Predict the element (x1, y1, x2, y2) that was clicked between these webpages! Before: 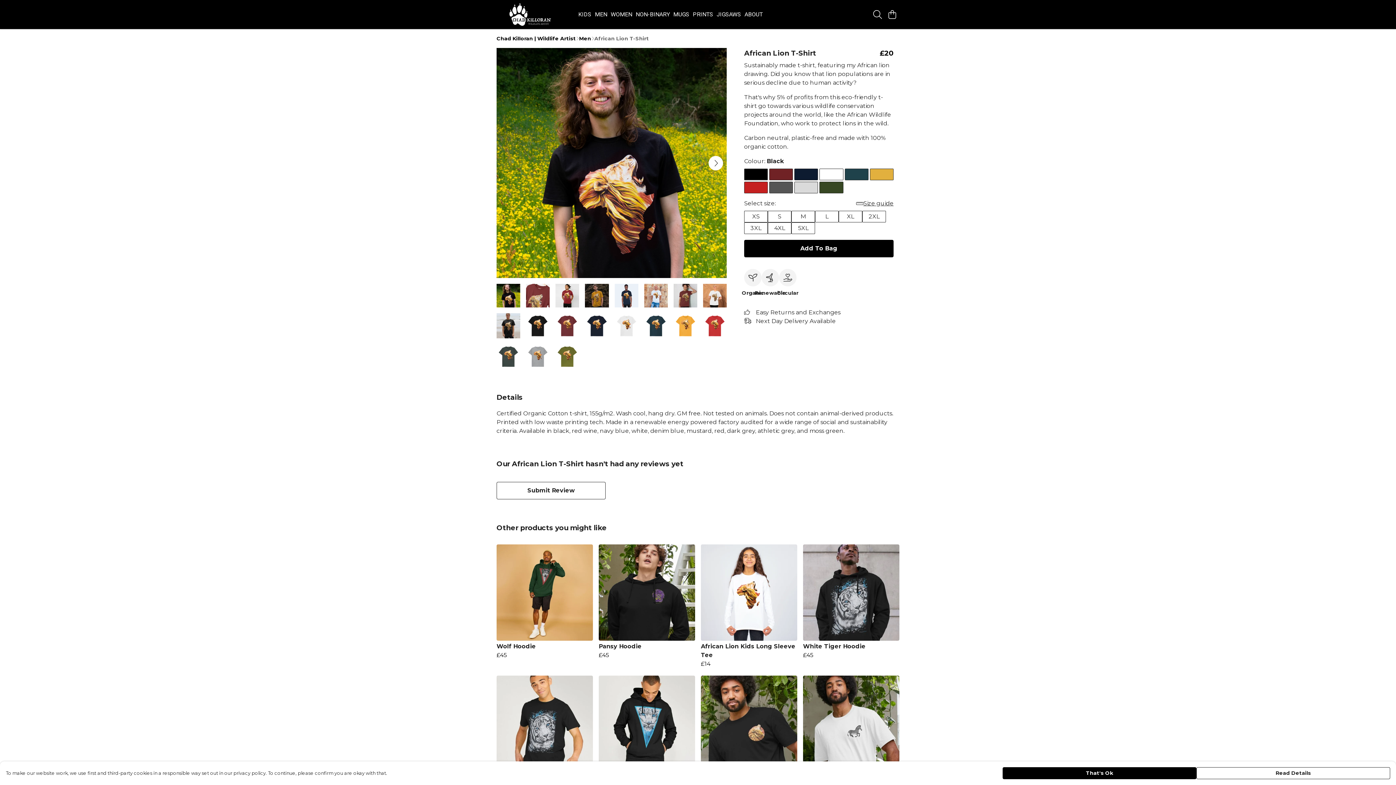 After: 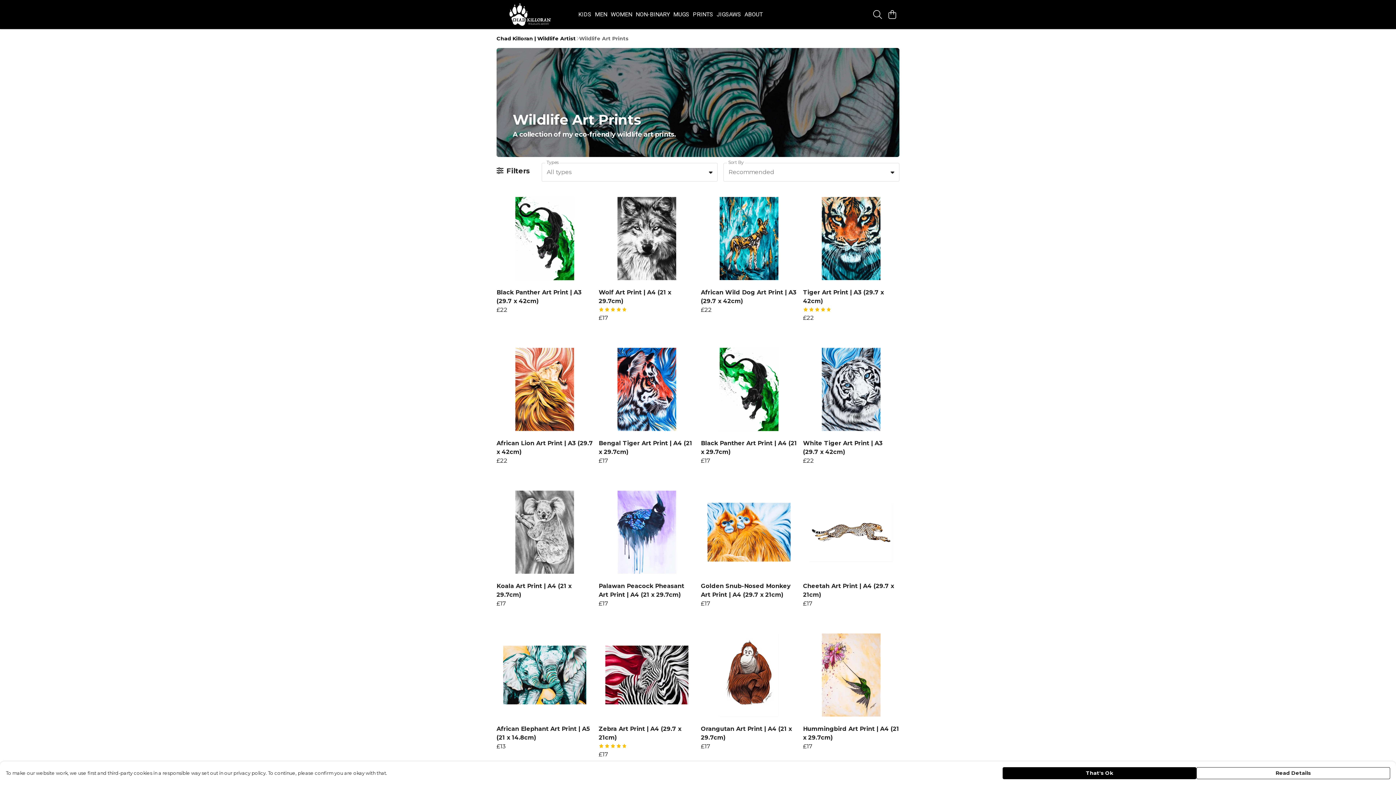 Action: bbox: (691, 9, 715, 19) label: PRINTS